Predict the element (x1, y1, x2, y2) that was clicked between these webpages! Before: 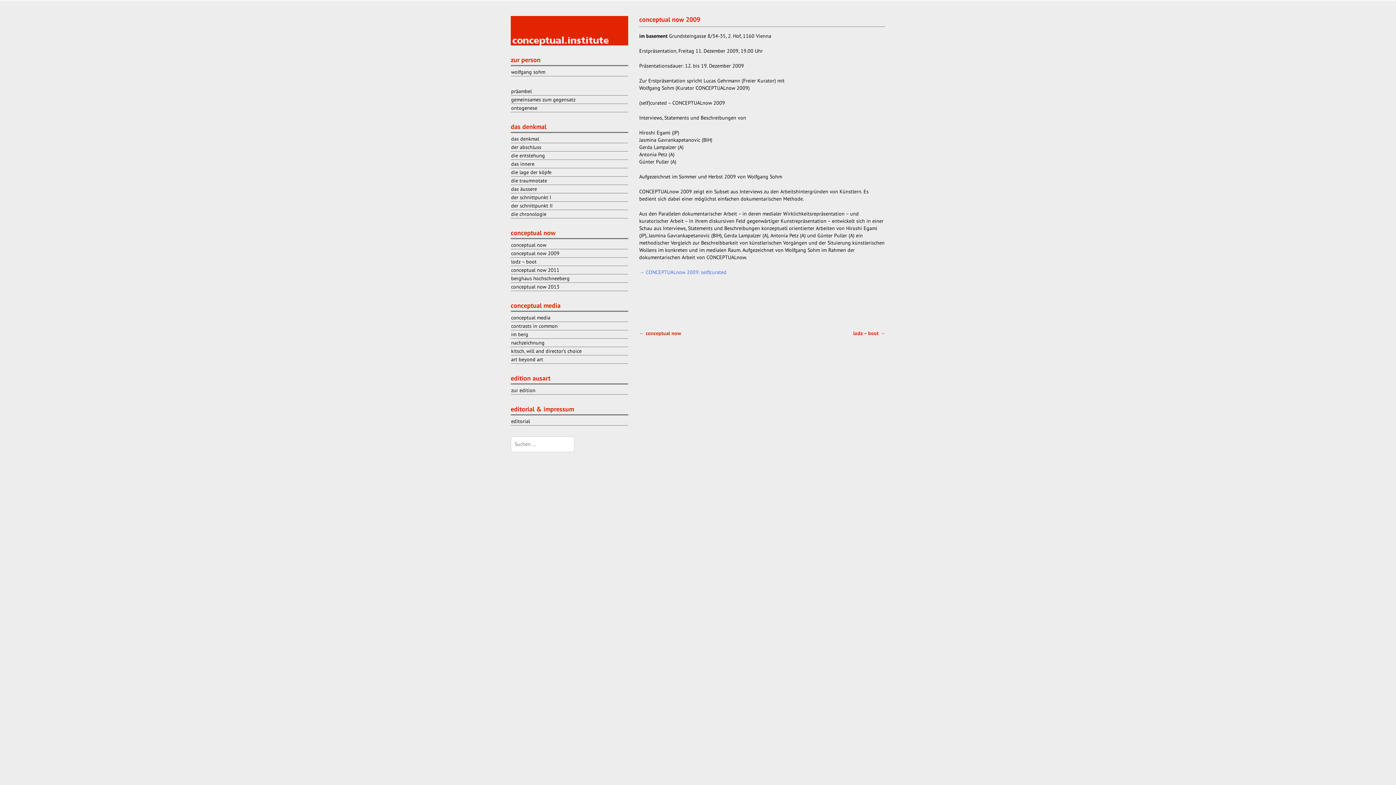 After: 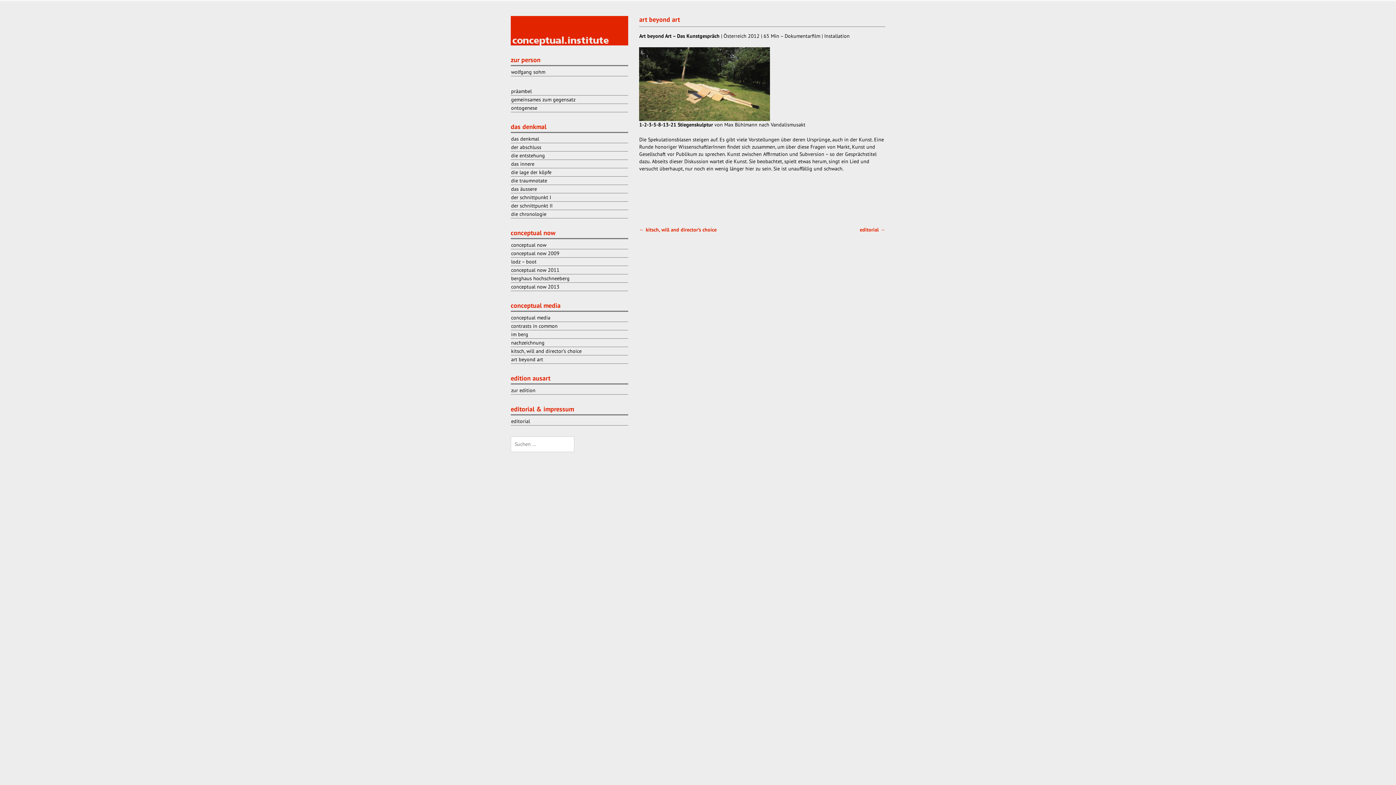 Action: label: art beyond art bbox: (511, 356, 543, 363)